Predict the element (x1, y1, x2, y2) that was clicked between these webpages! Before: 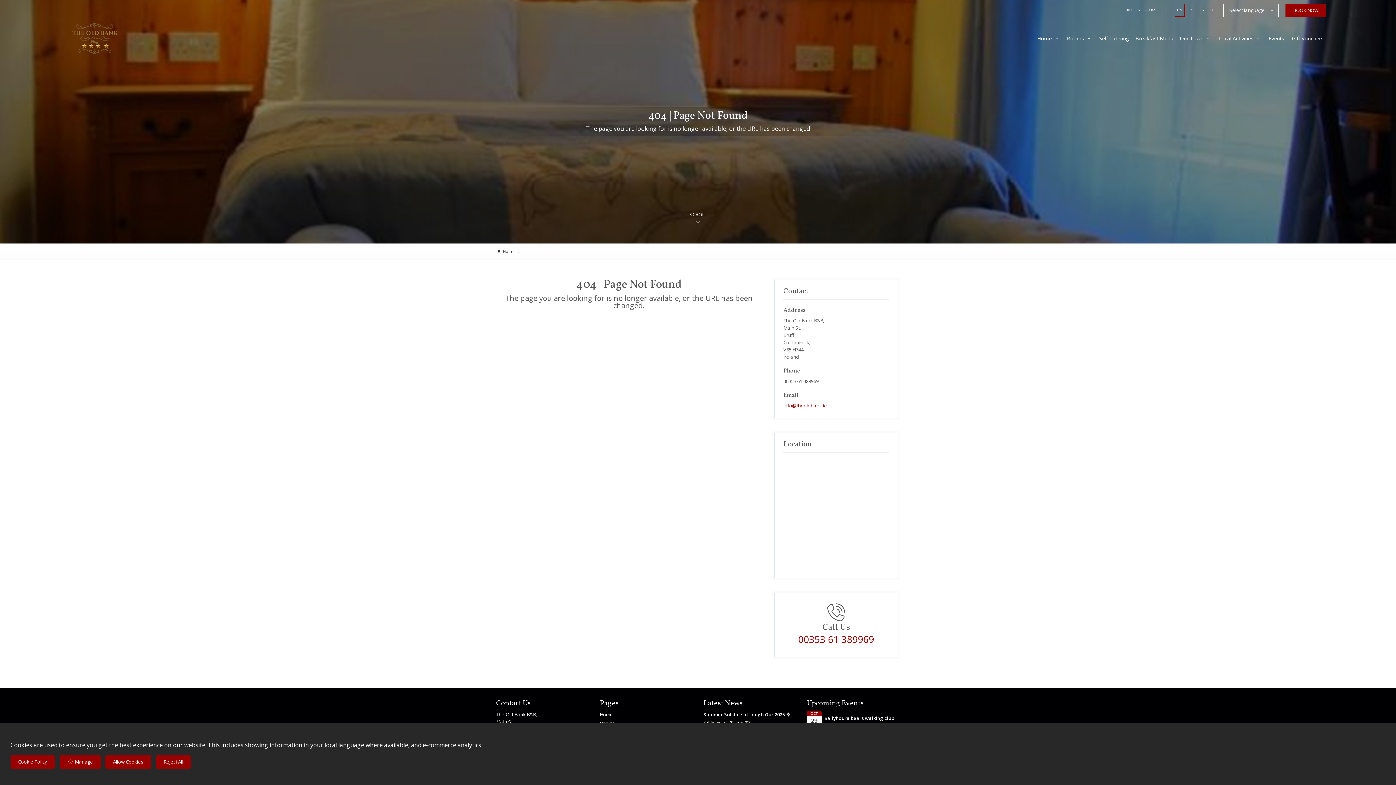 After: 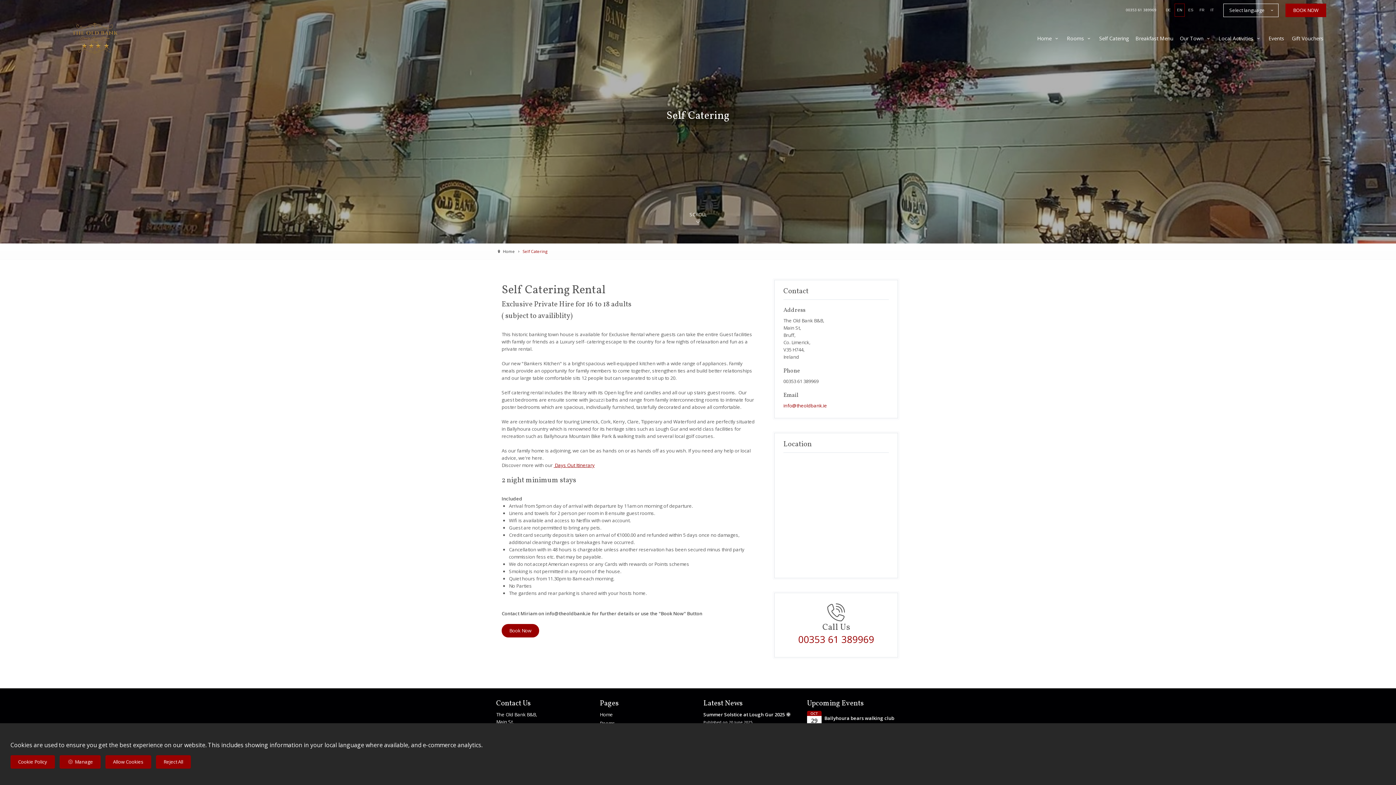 Action: bbox: (1096, 33, 1131, 44) label: Self Catering